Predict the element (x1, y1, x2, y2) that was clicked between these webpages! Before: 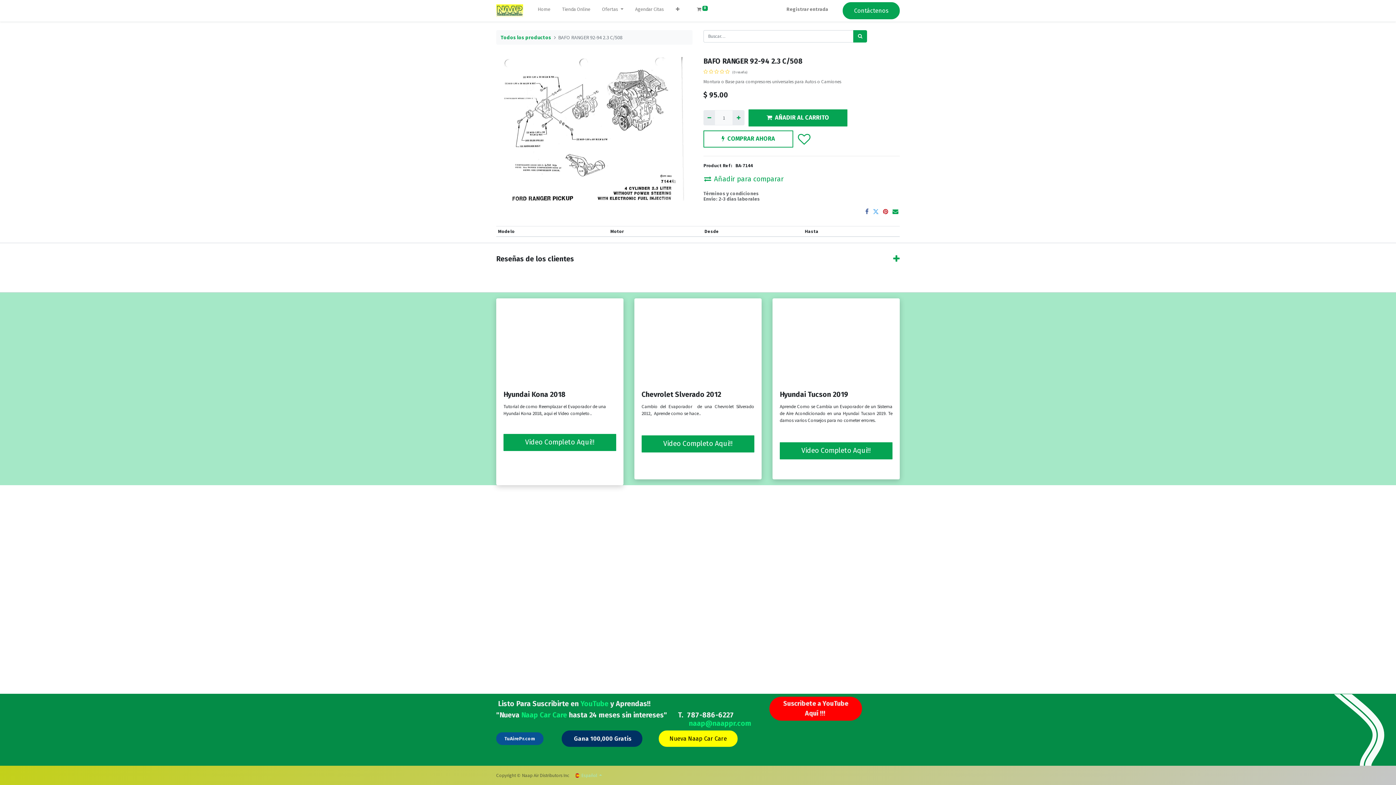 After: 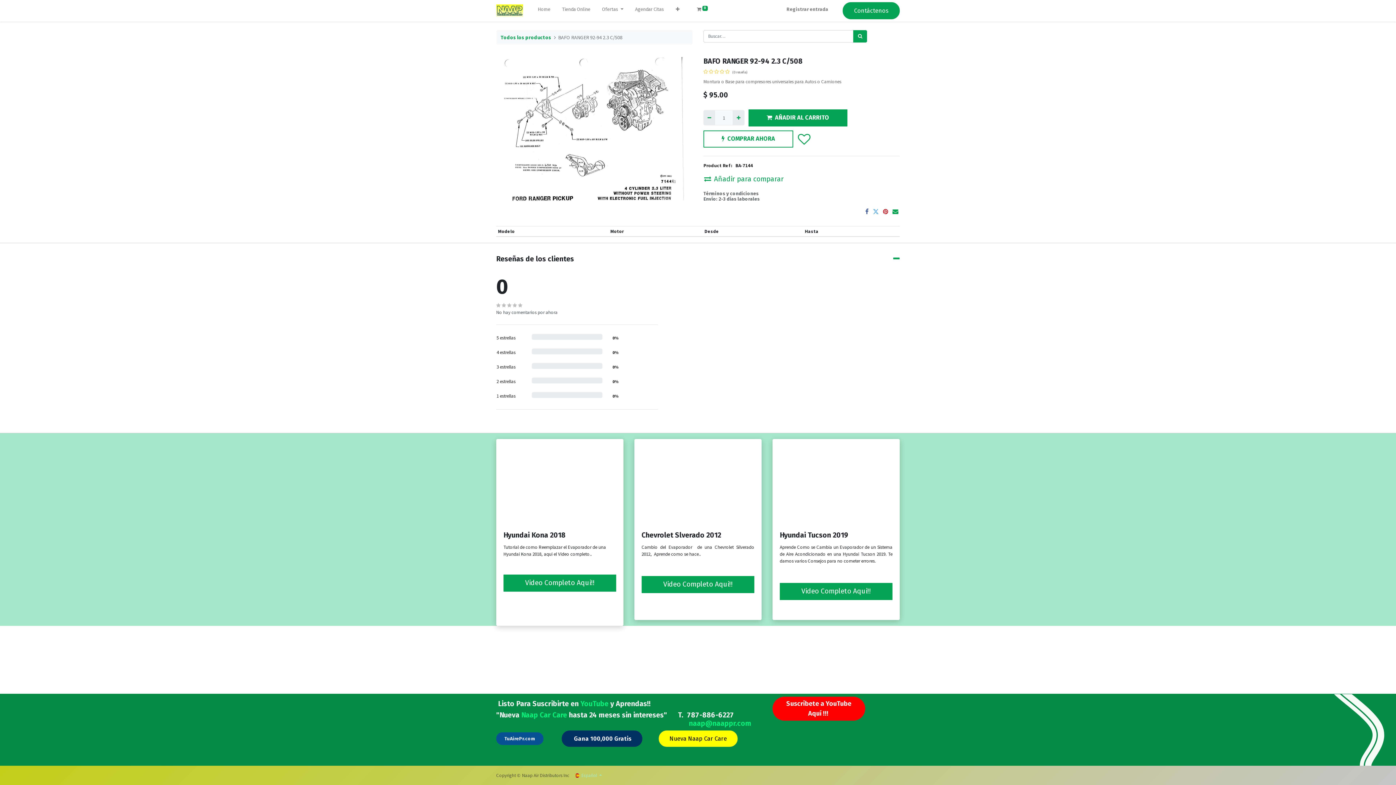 Action: bbox: (496, 254, 900, 274) label: Reseñas de los clientes